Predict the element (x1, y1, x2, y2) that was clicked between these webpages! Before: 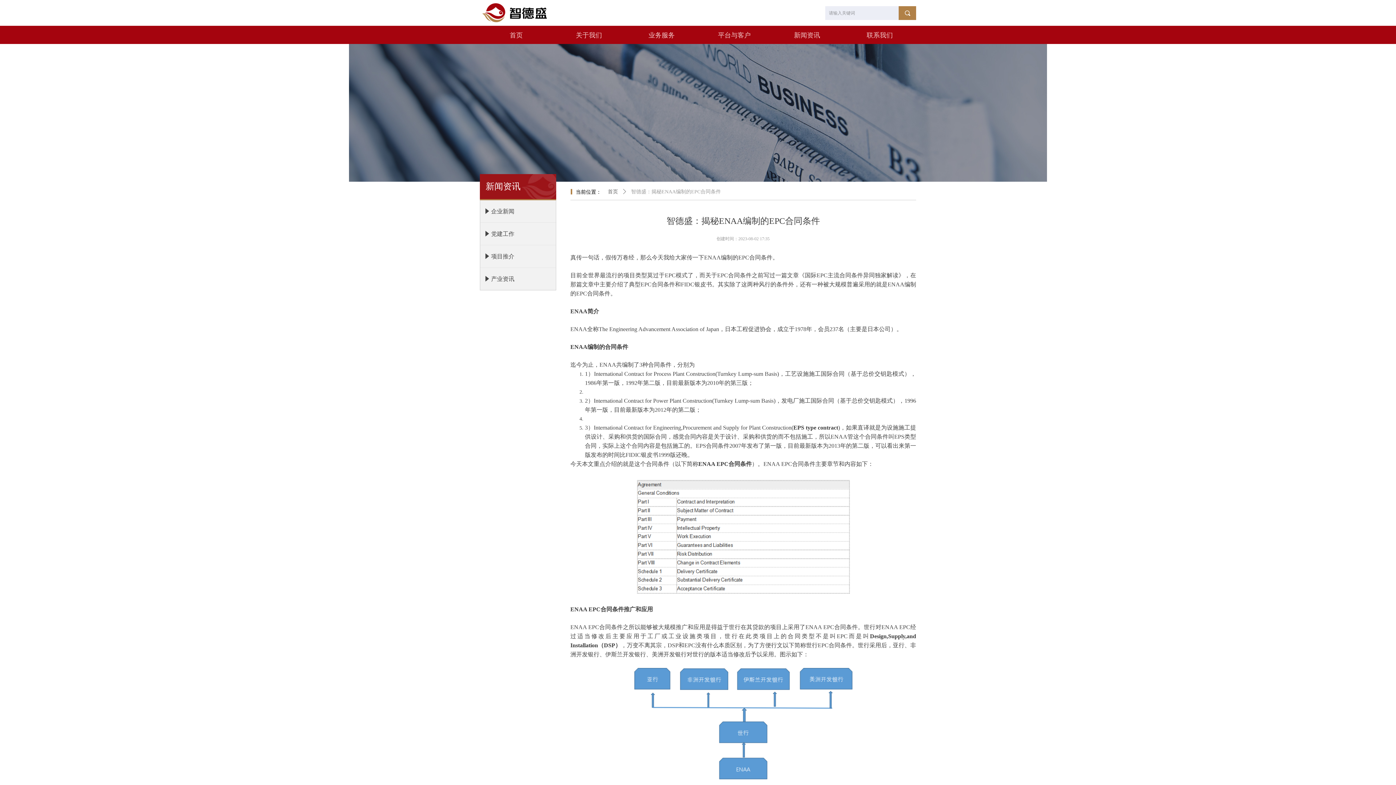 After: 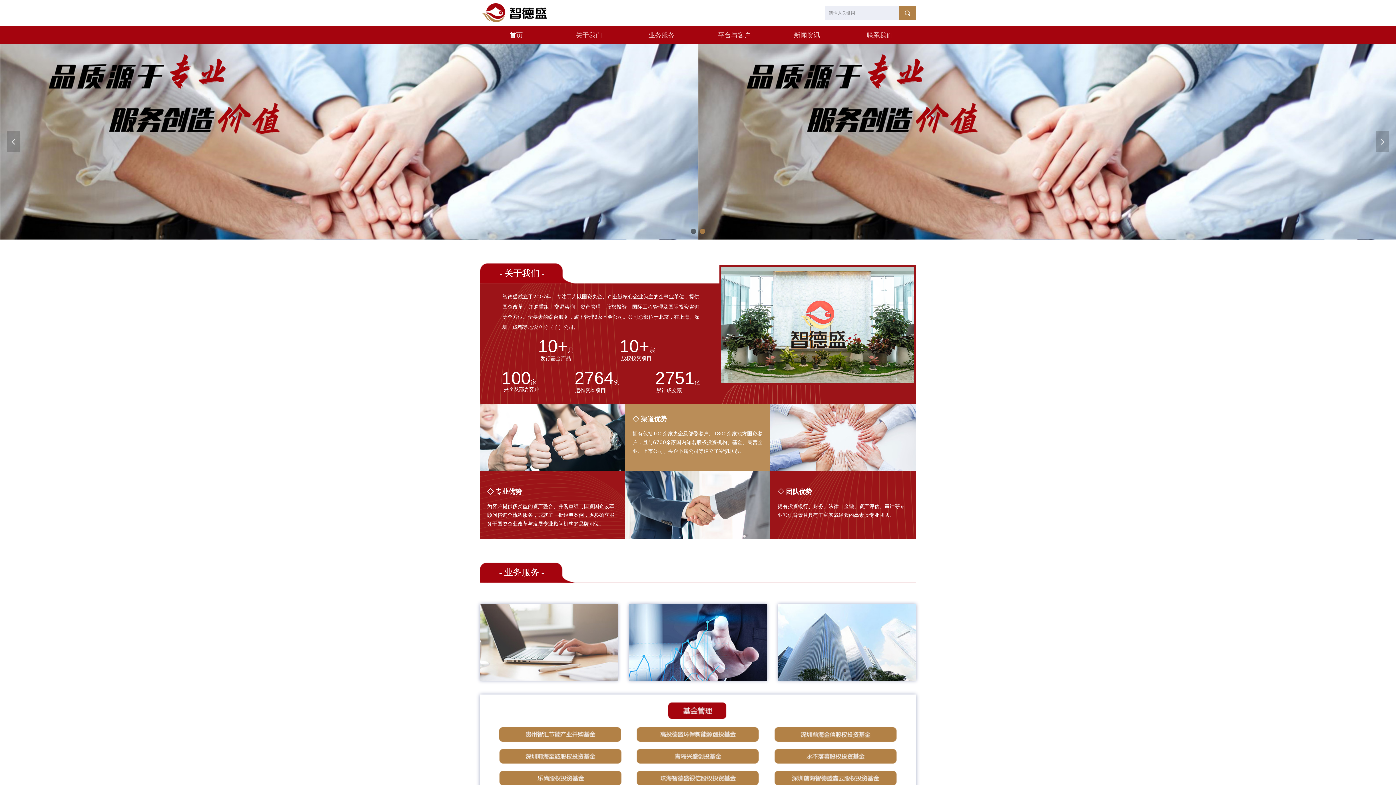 Action: bbox: (480, 25, 552, 44) label: 首页